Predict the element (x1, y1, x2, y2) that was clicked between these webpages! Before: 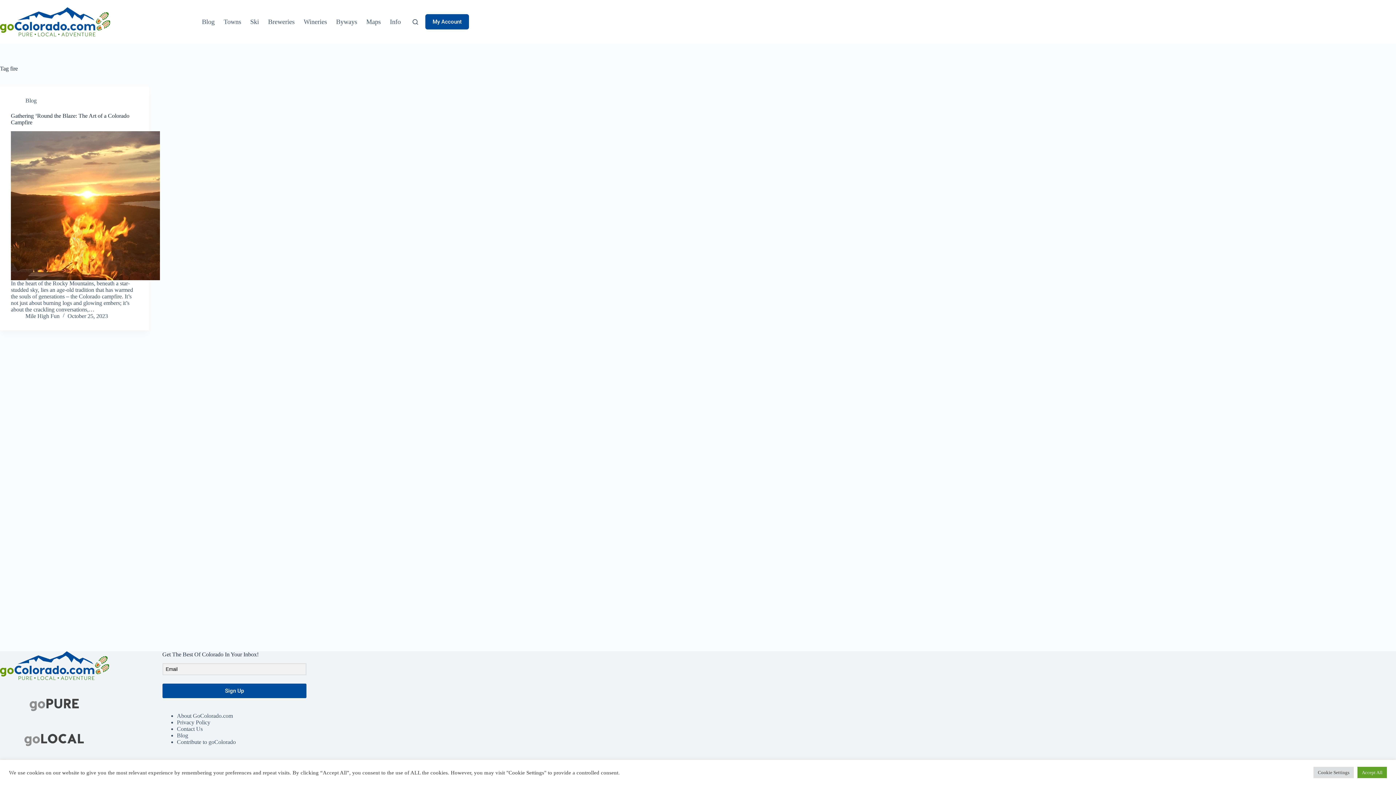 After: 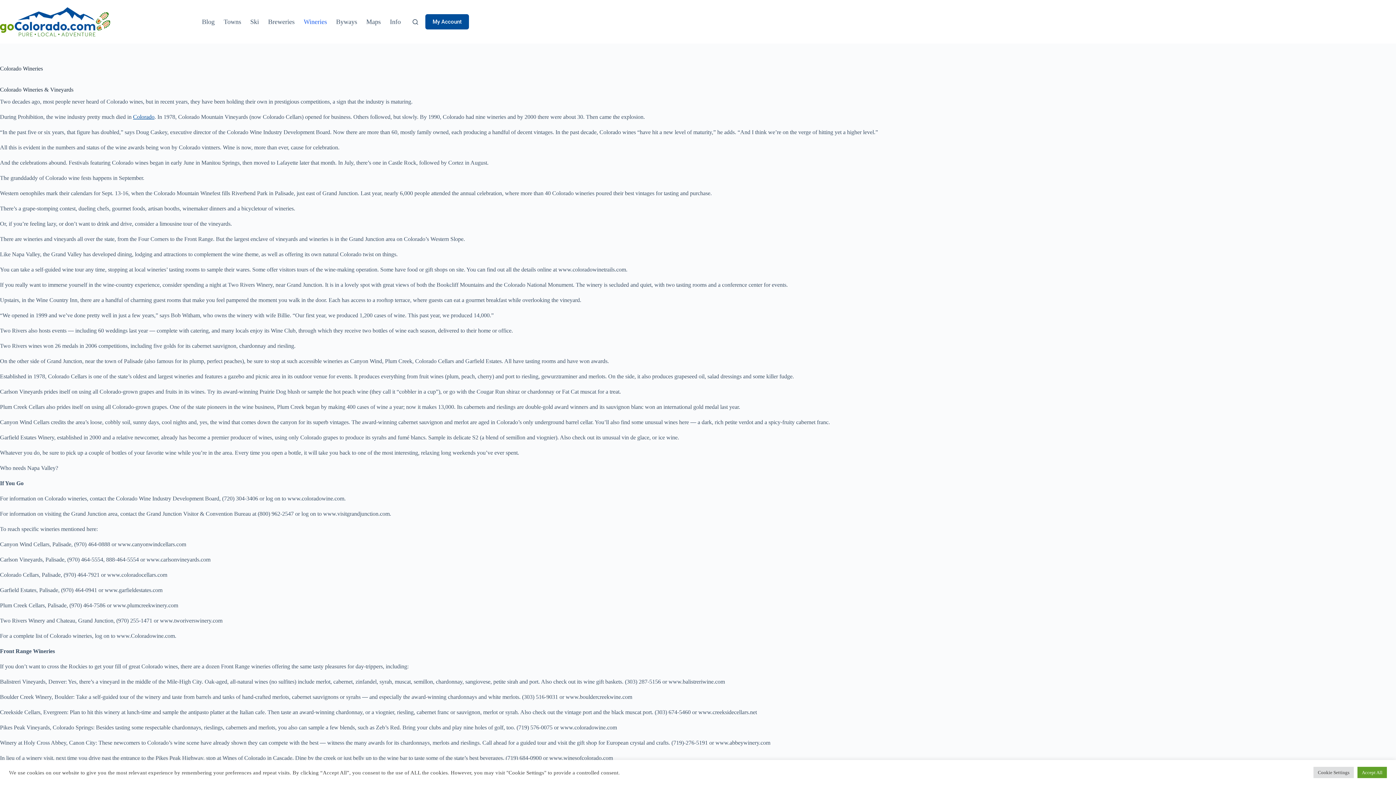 Action: label: Wineries bbox: (299, 0, 331, 43)